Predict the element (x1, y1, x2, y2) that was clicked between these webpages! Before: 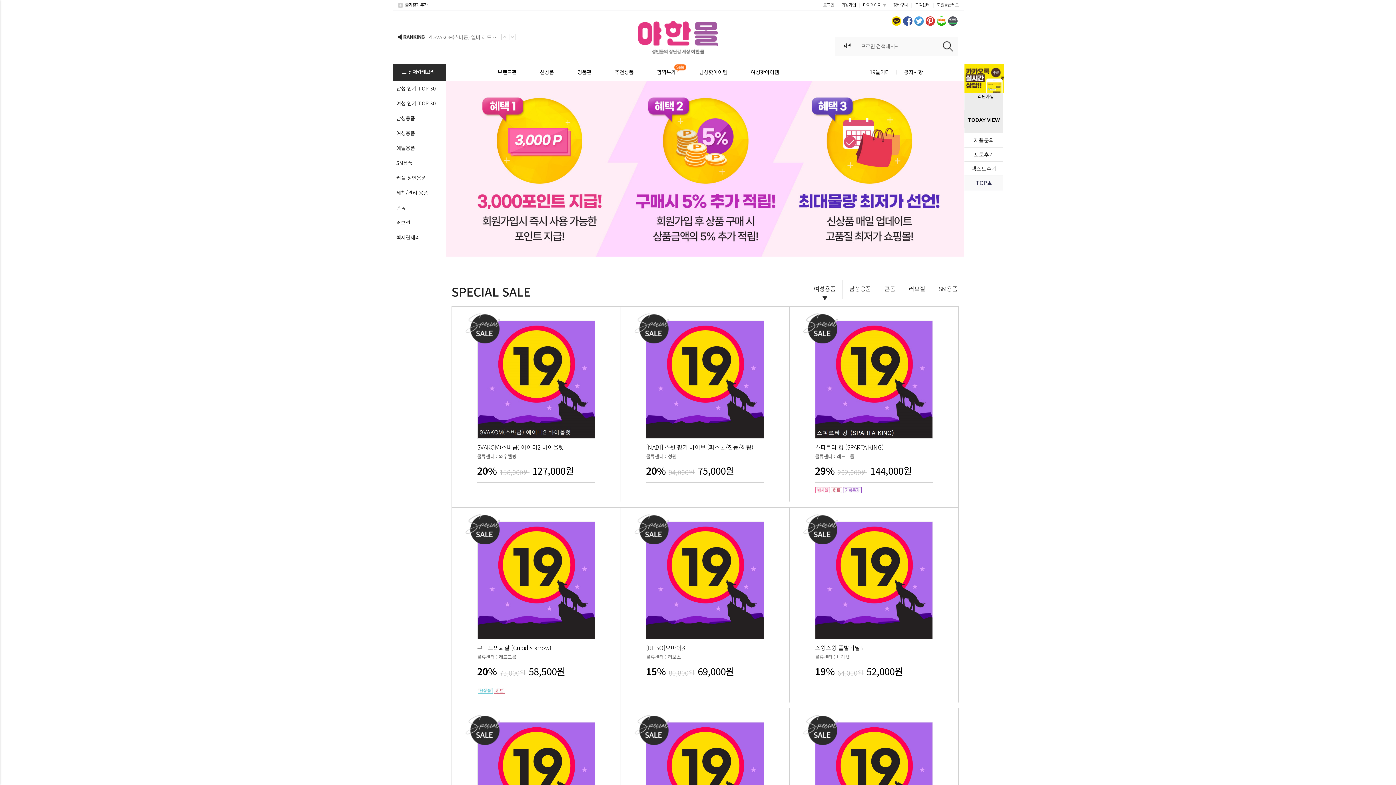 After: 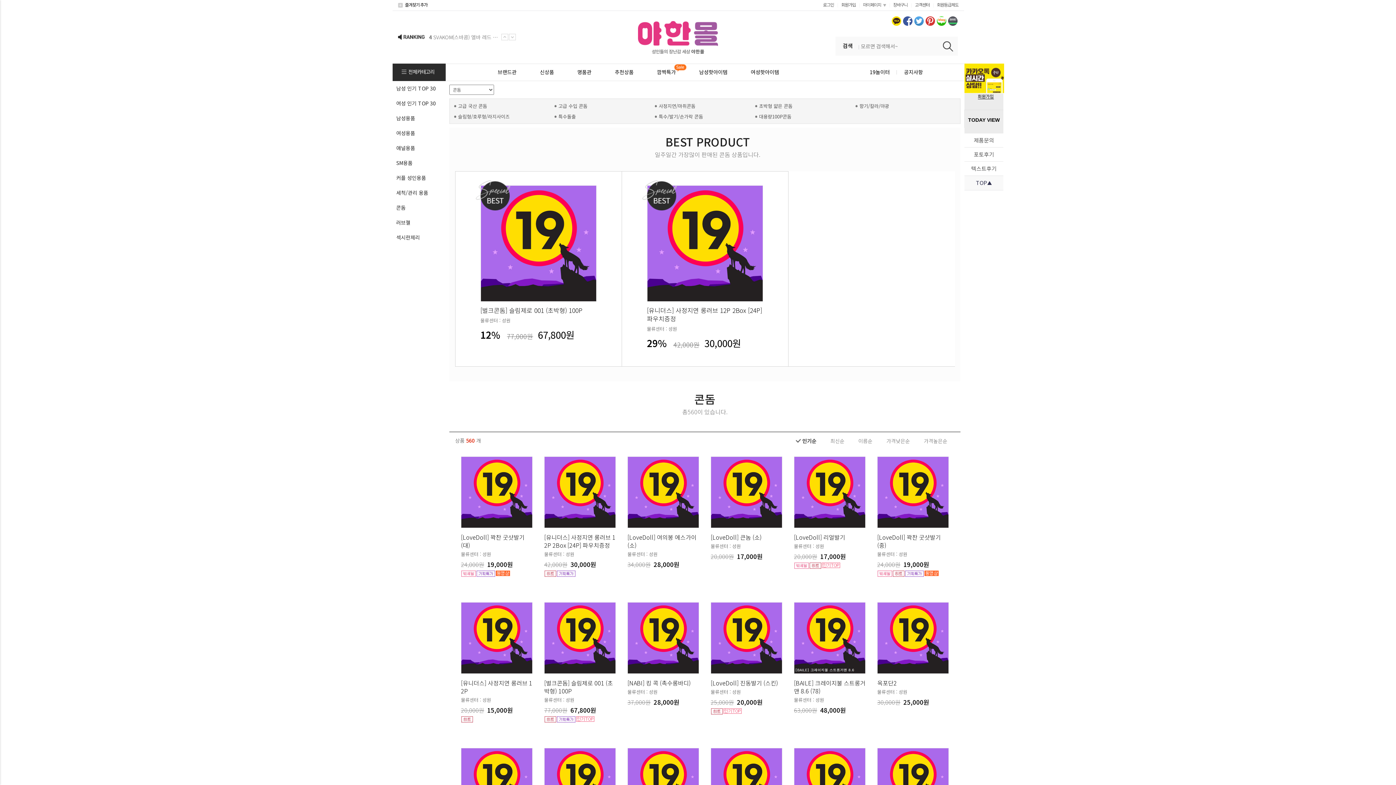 Action: label: 콘돔 bbox: (392, 200, 445, 215)